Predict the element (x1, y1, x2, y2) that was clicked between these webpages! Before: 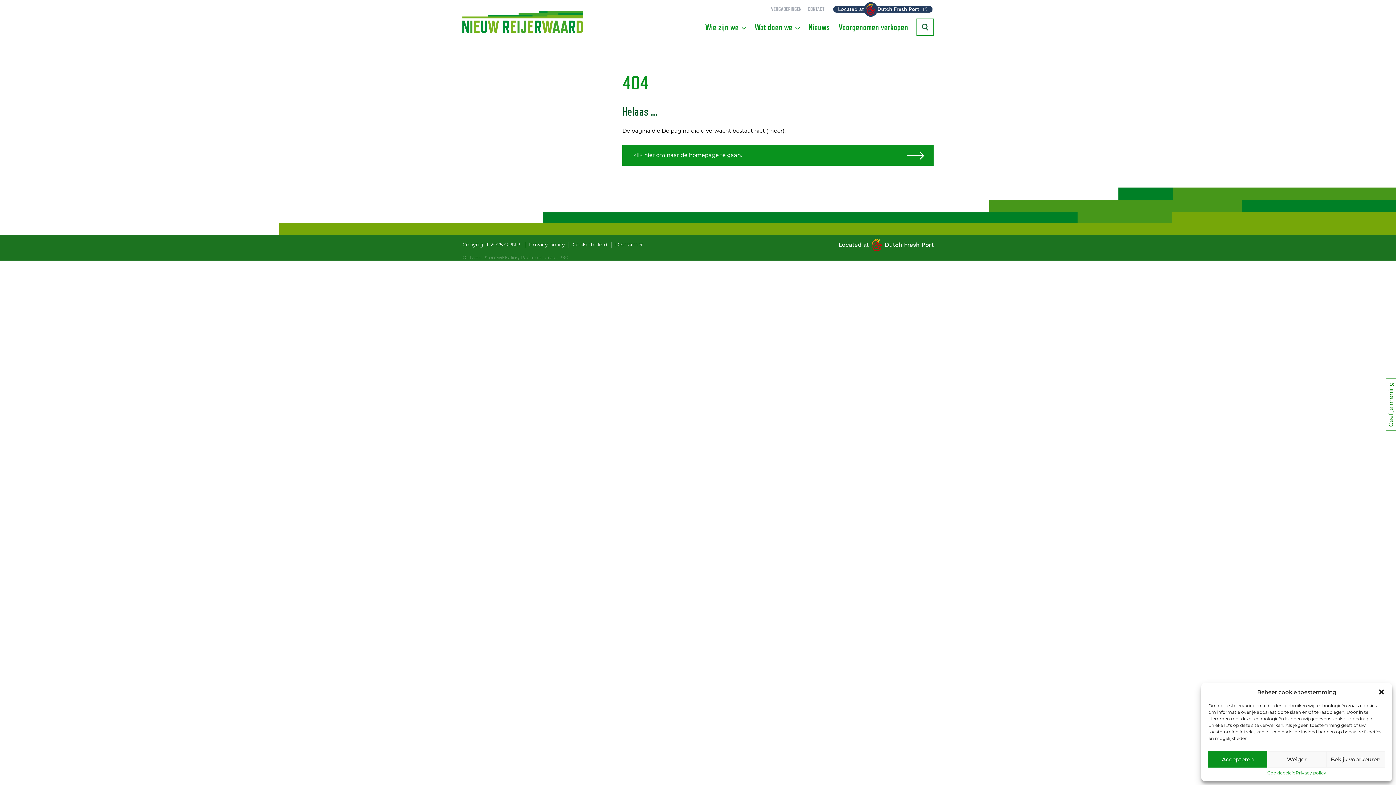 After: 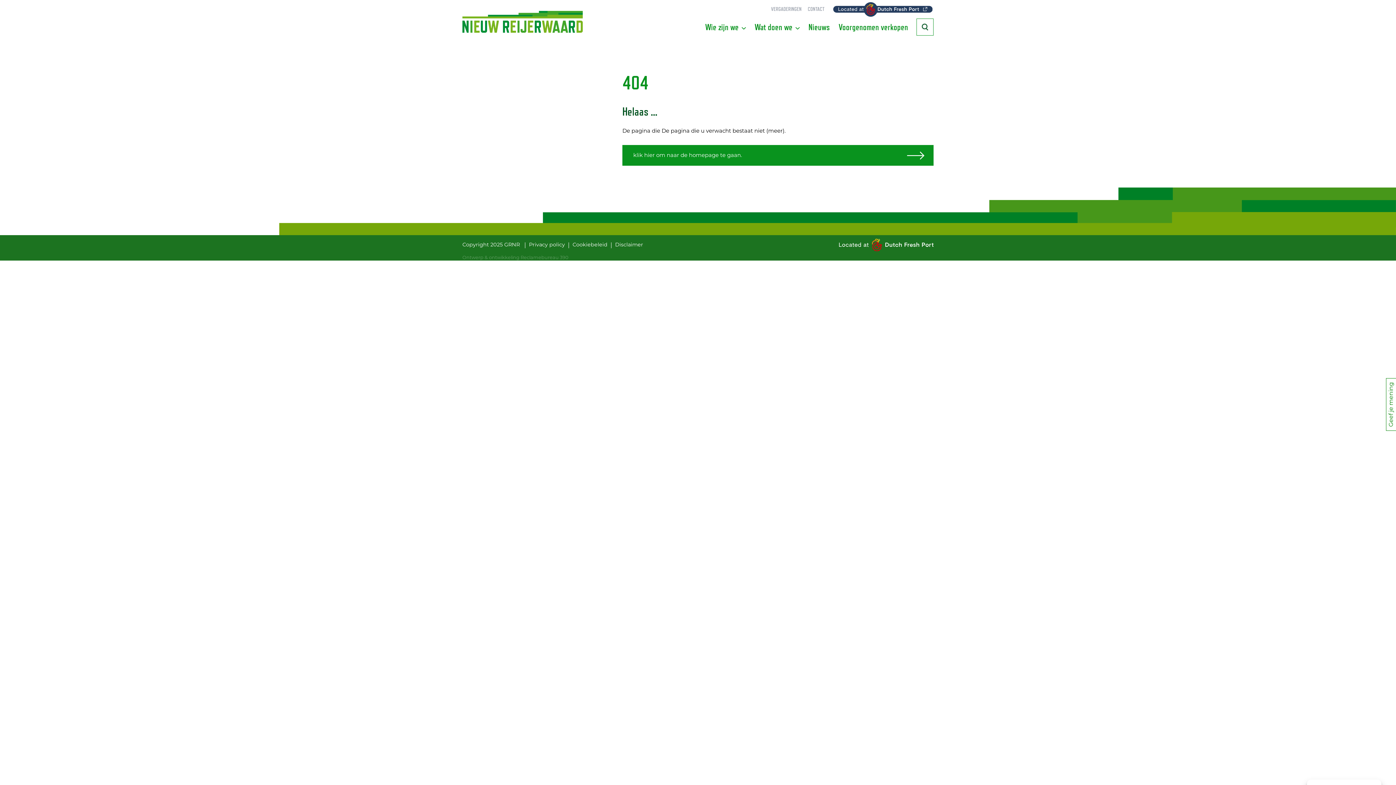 Action: label: Dialoogvenster sluiten bbox: (1378, 688, 1385, 696)